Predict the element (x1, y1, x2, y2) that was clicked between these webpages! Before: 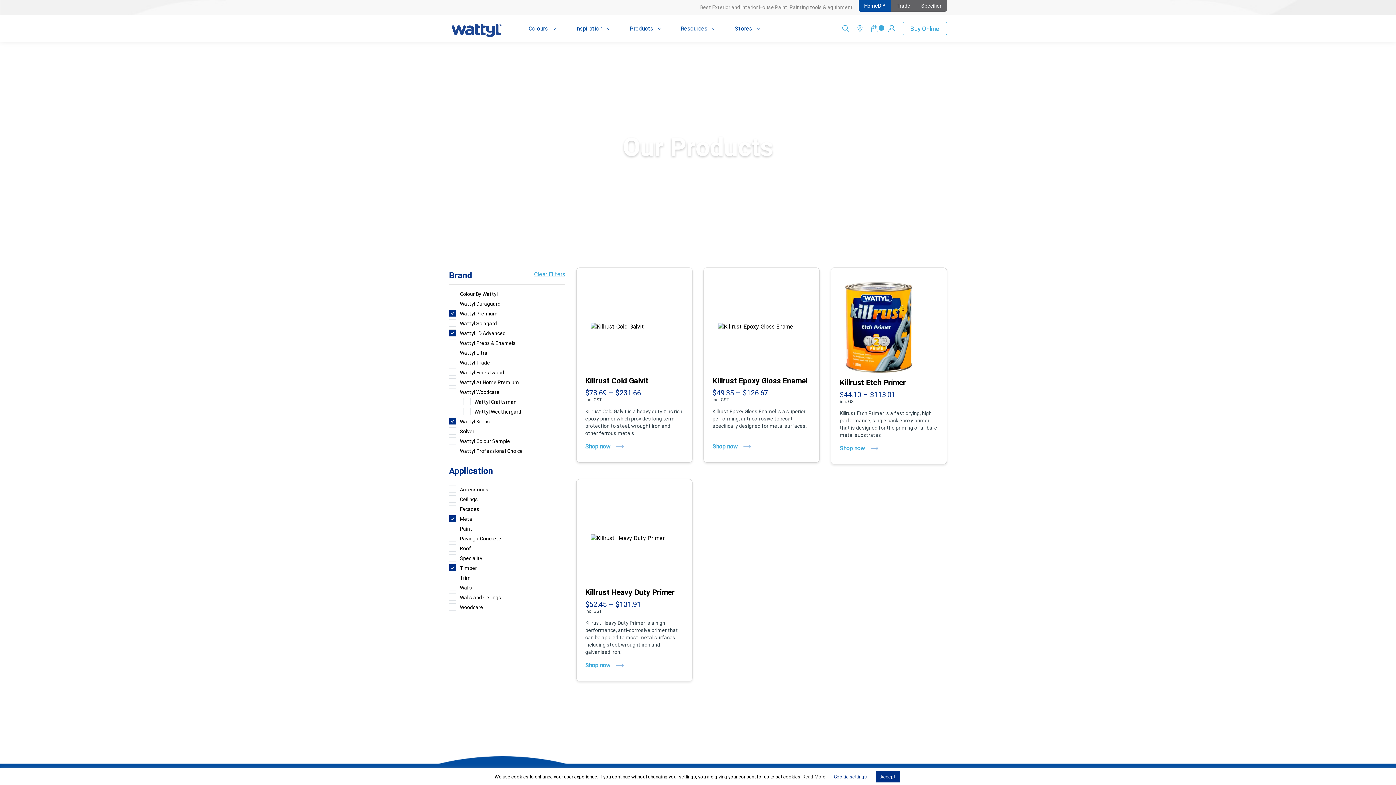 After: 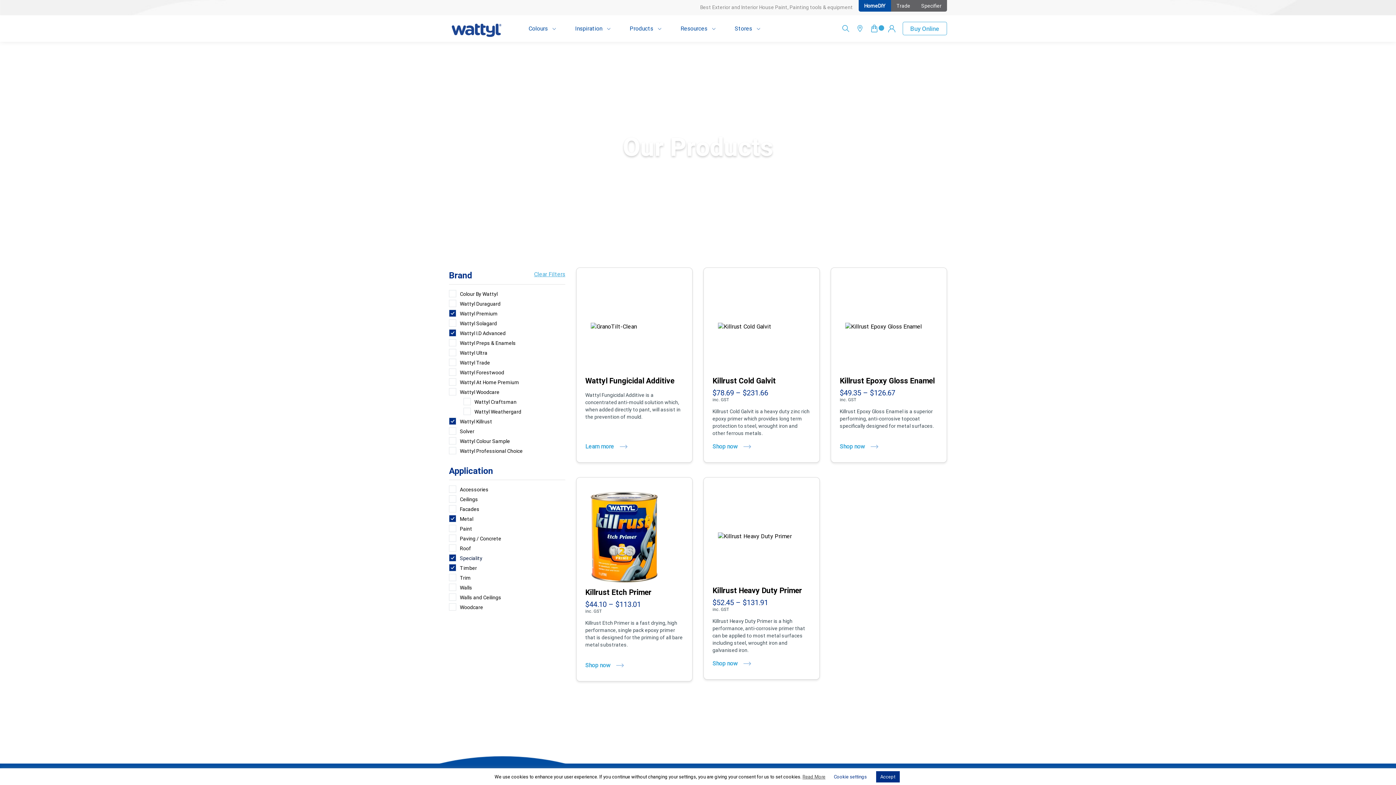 Action: bbox: (449, 554, 482, 562) label: Speciality